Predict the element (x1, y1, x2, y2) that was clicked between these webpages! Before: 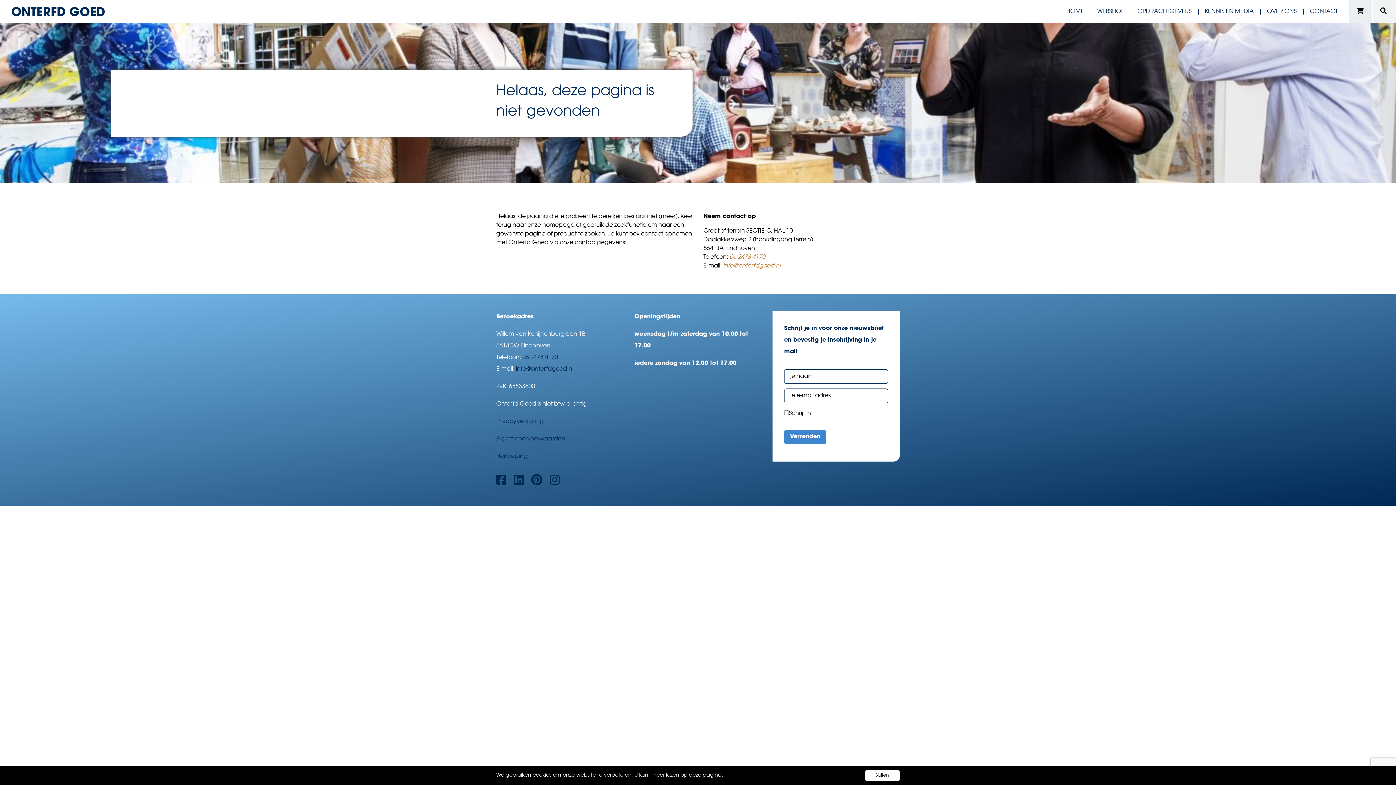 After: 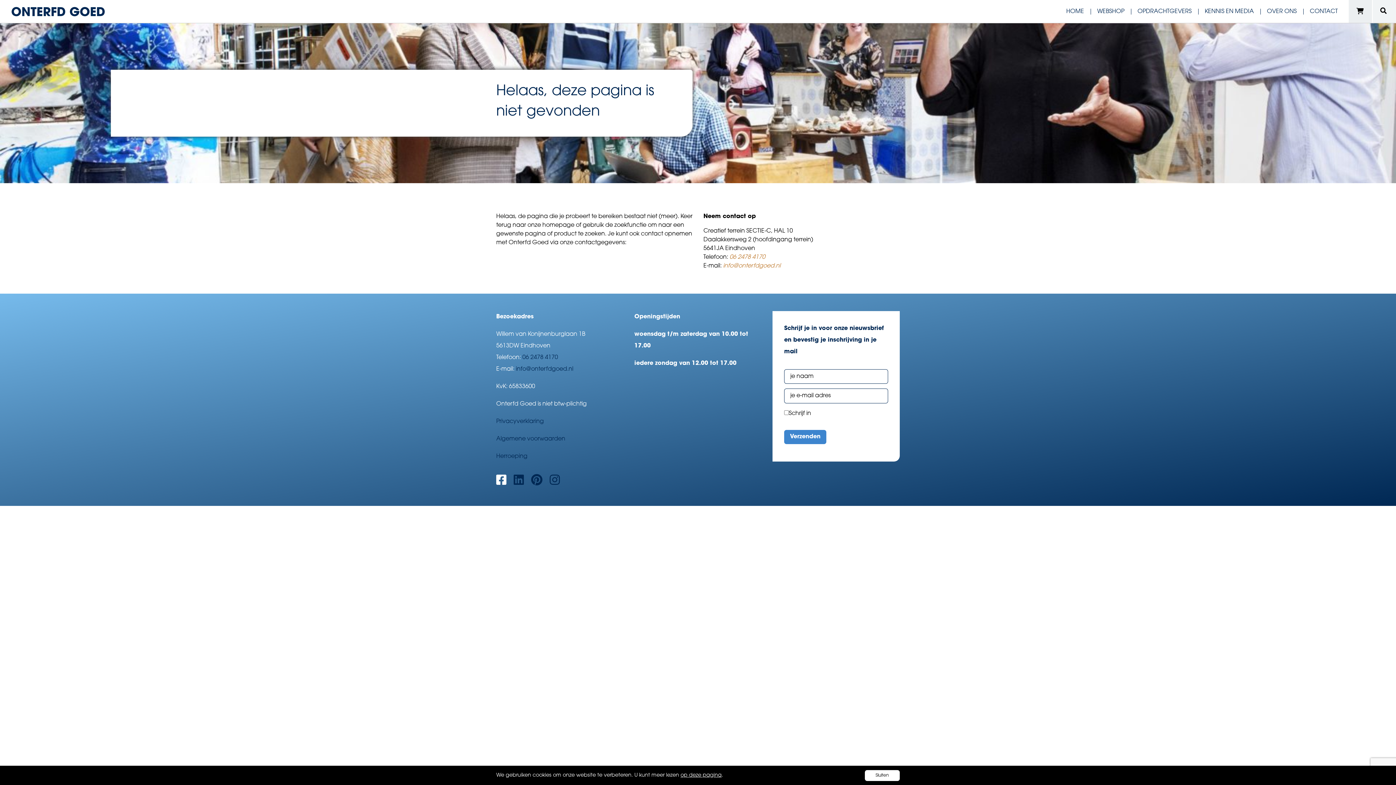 Action: bbox: (496, 480, 508, 485) label:  